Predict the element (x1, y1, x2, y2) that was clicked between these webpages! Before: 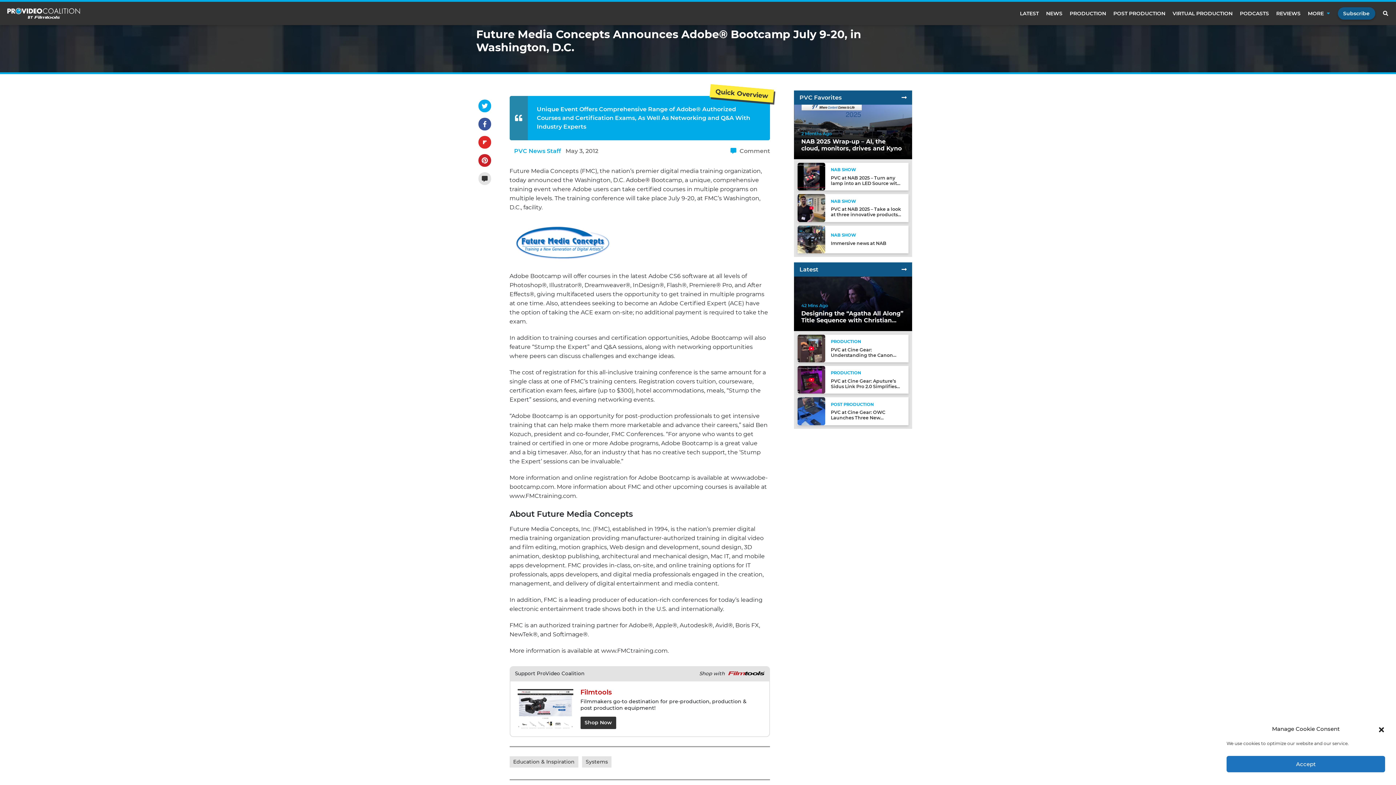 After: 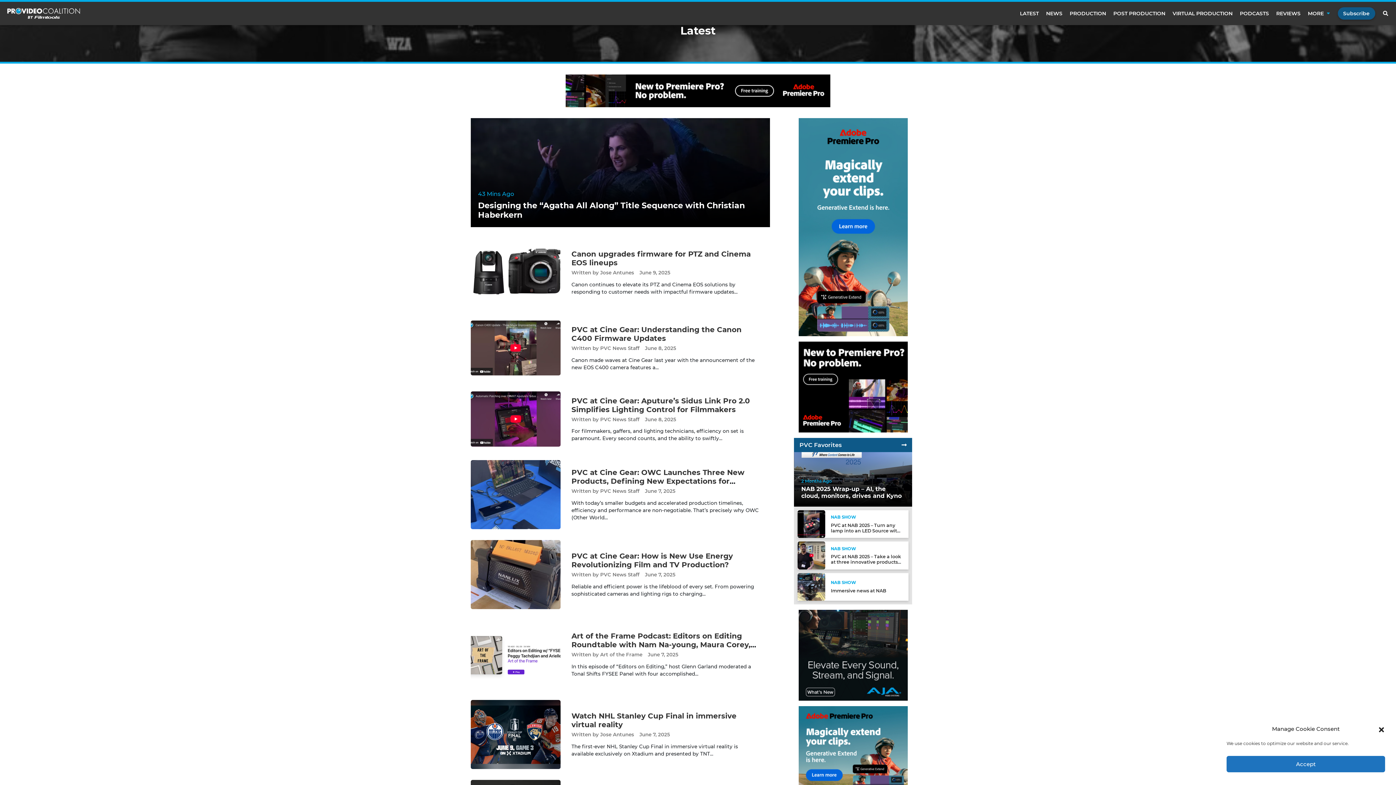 Action: bbox: (1020, 10, 1039, 16) label: LATEST